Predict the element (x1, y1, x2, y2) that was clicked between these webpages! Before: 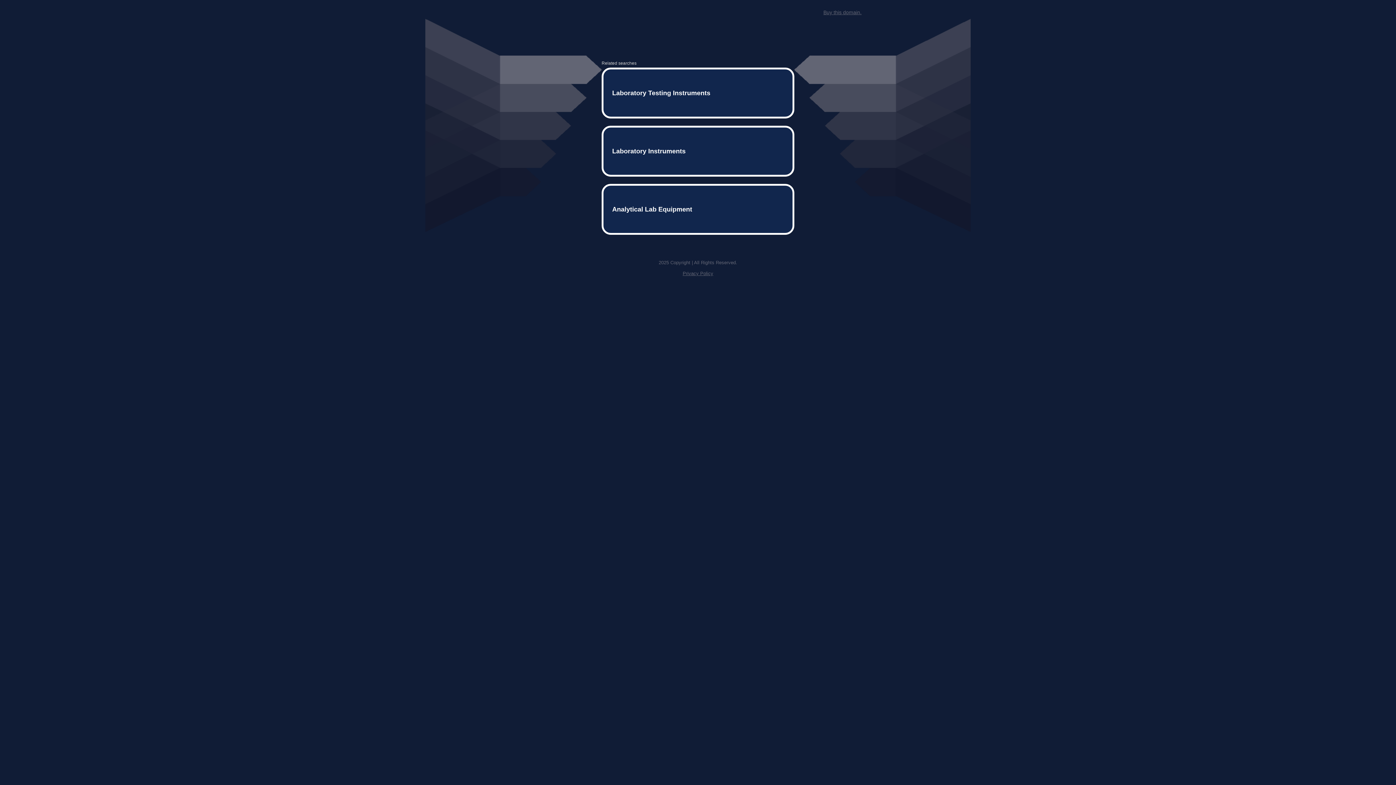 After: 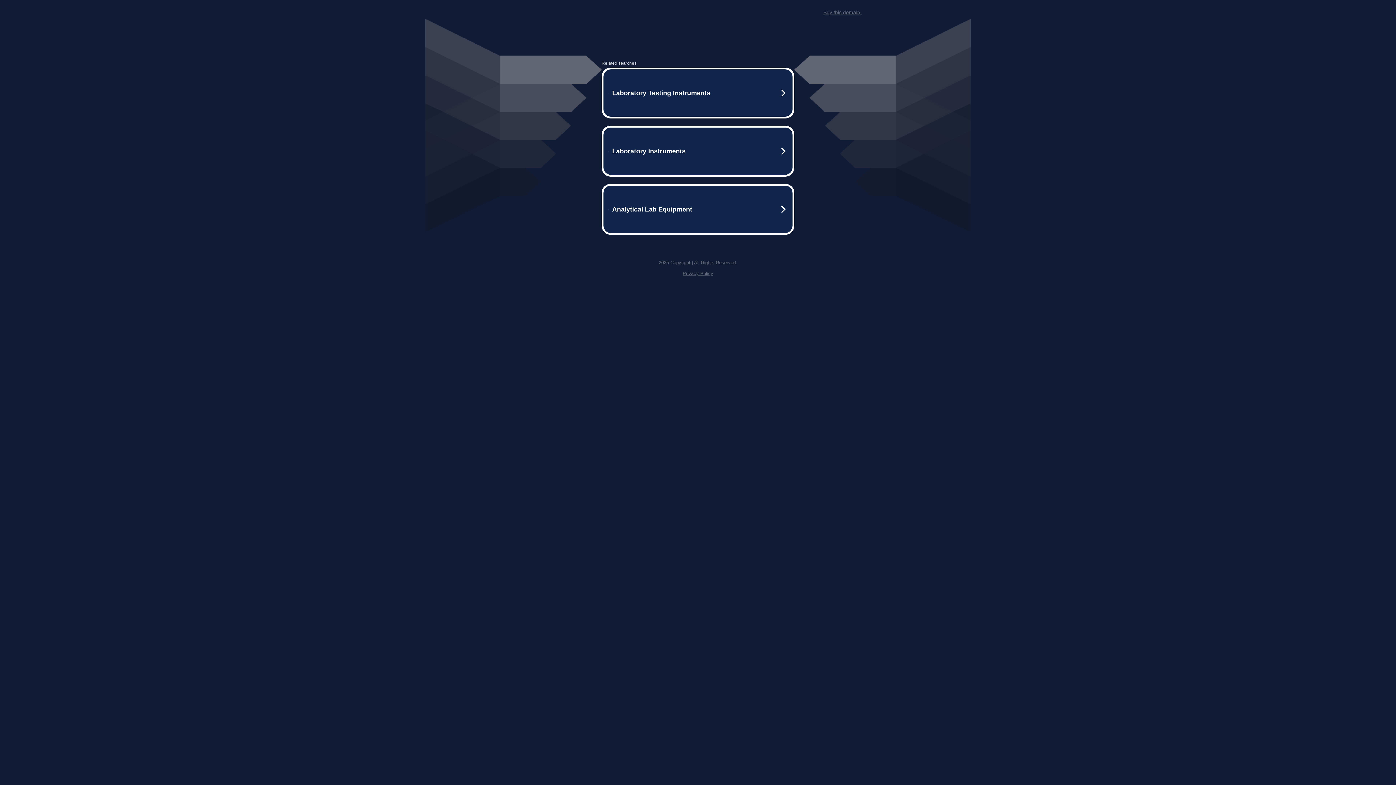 Action: label: Buy this domain. bbox: (823, 9, 861, 15)